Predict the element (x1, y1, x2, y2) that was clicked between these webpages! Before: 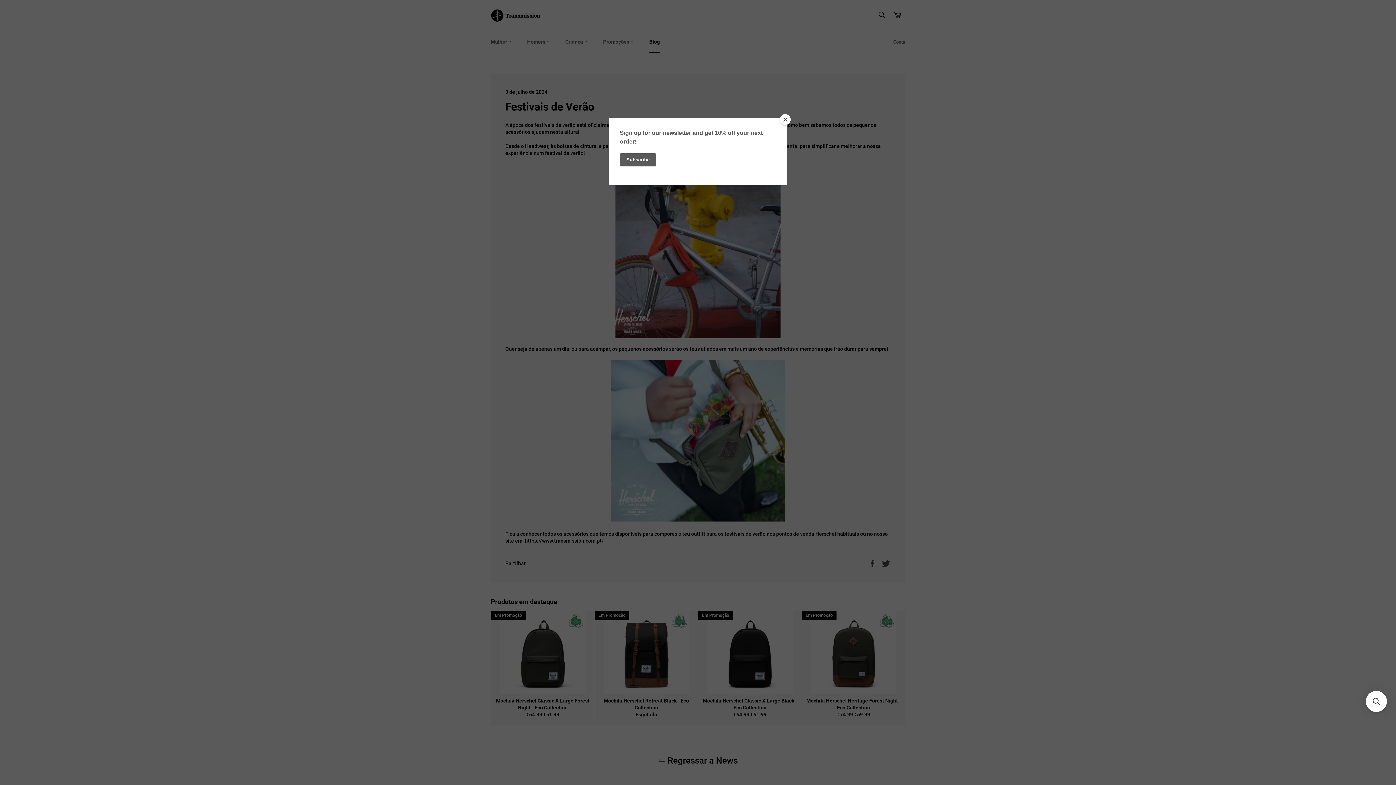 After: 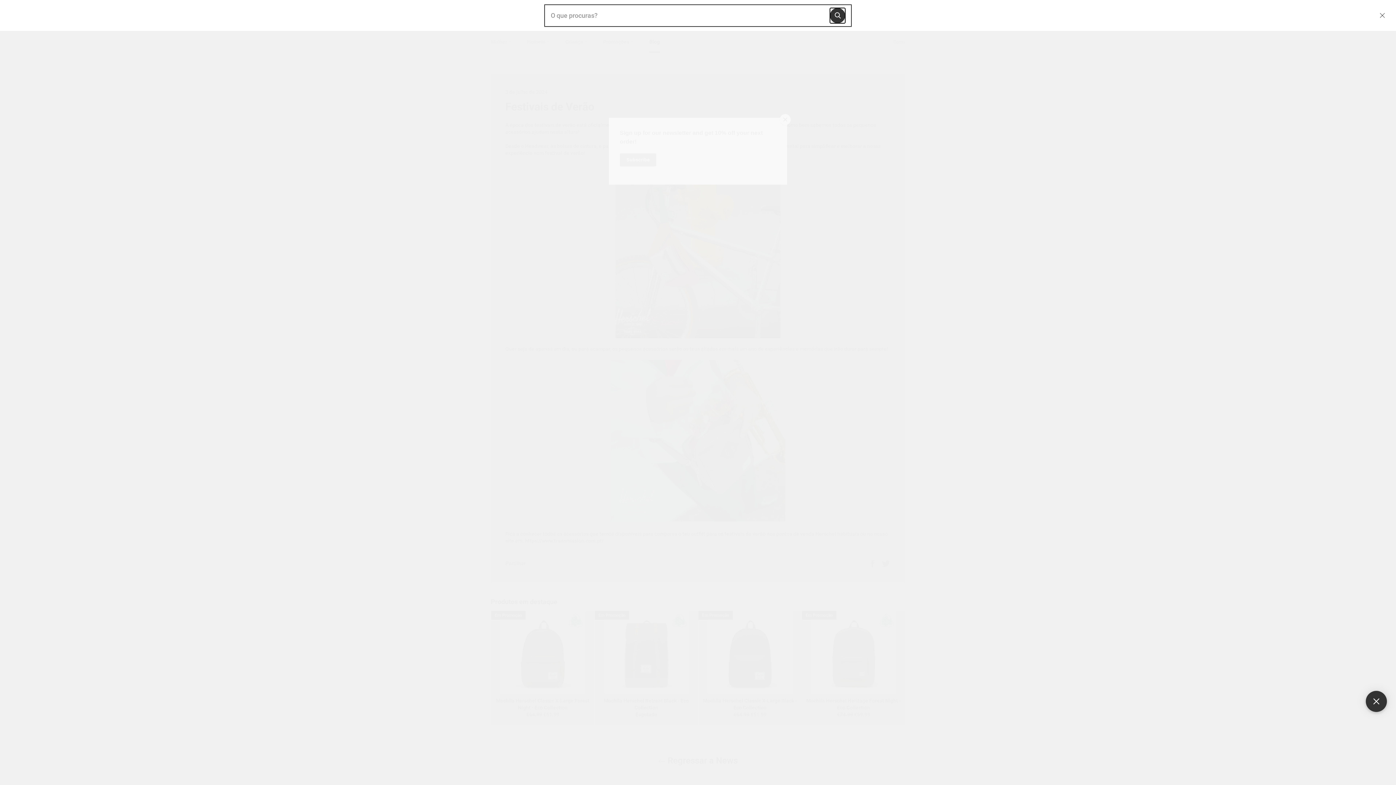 Action: label: Open sticky searchbox bbox: (1366, 691, 1387, 712)